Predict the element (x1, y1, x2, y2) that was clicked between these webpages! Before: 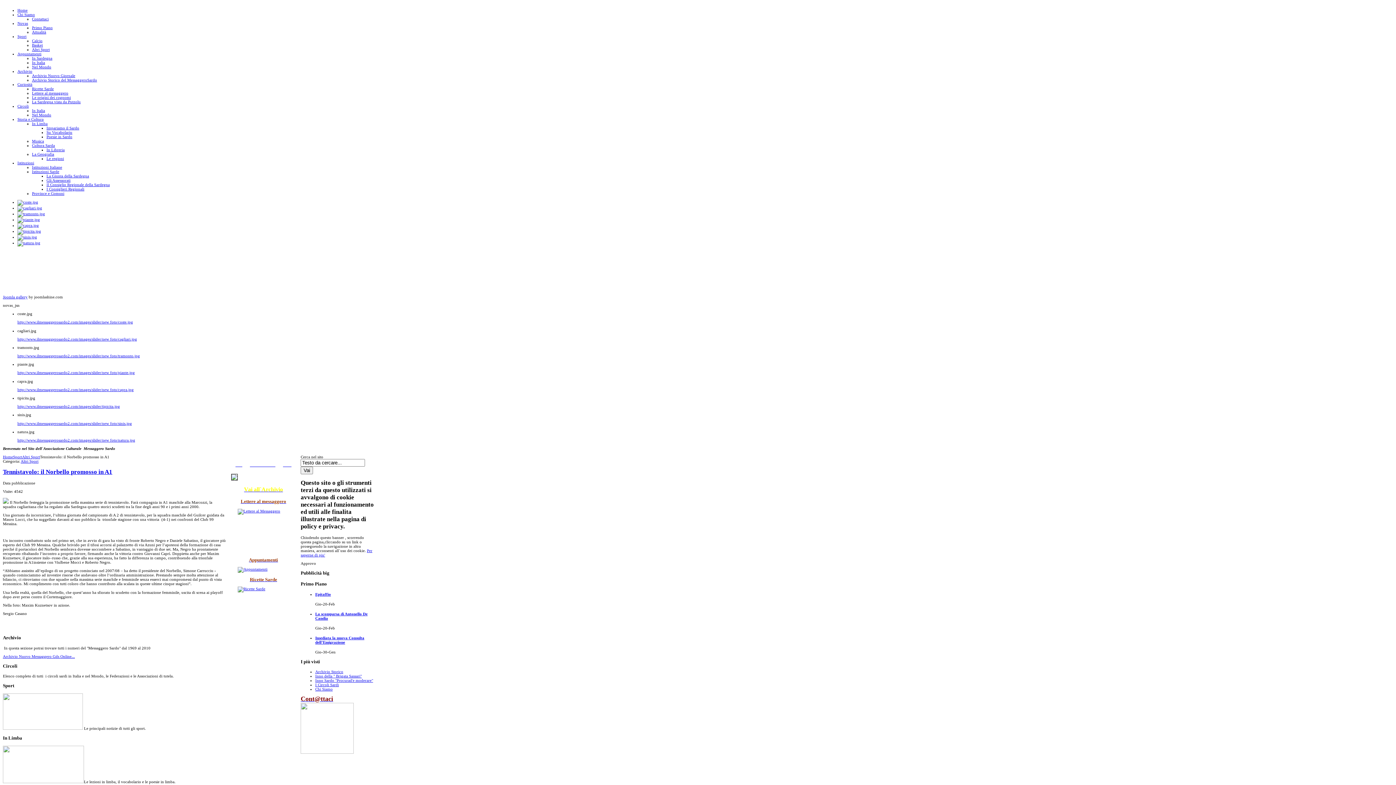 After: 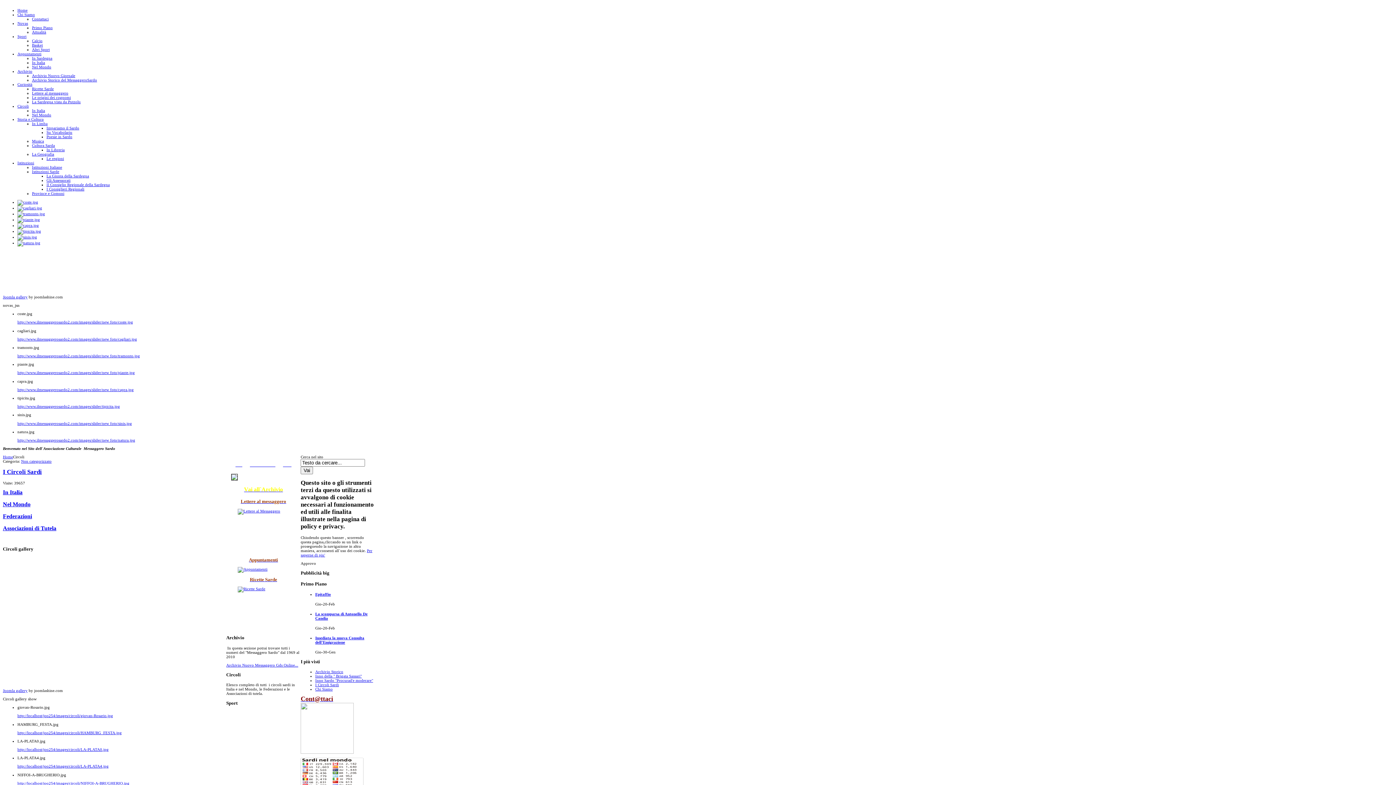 Action: bbox: (17, 104, 28, 108) label: Circoli